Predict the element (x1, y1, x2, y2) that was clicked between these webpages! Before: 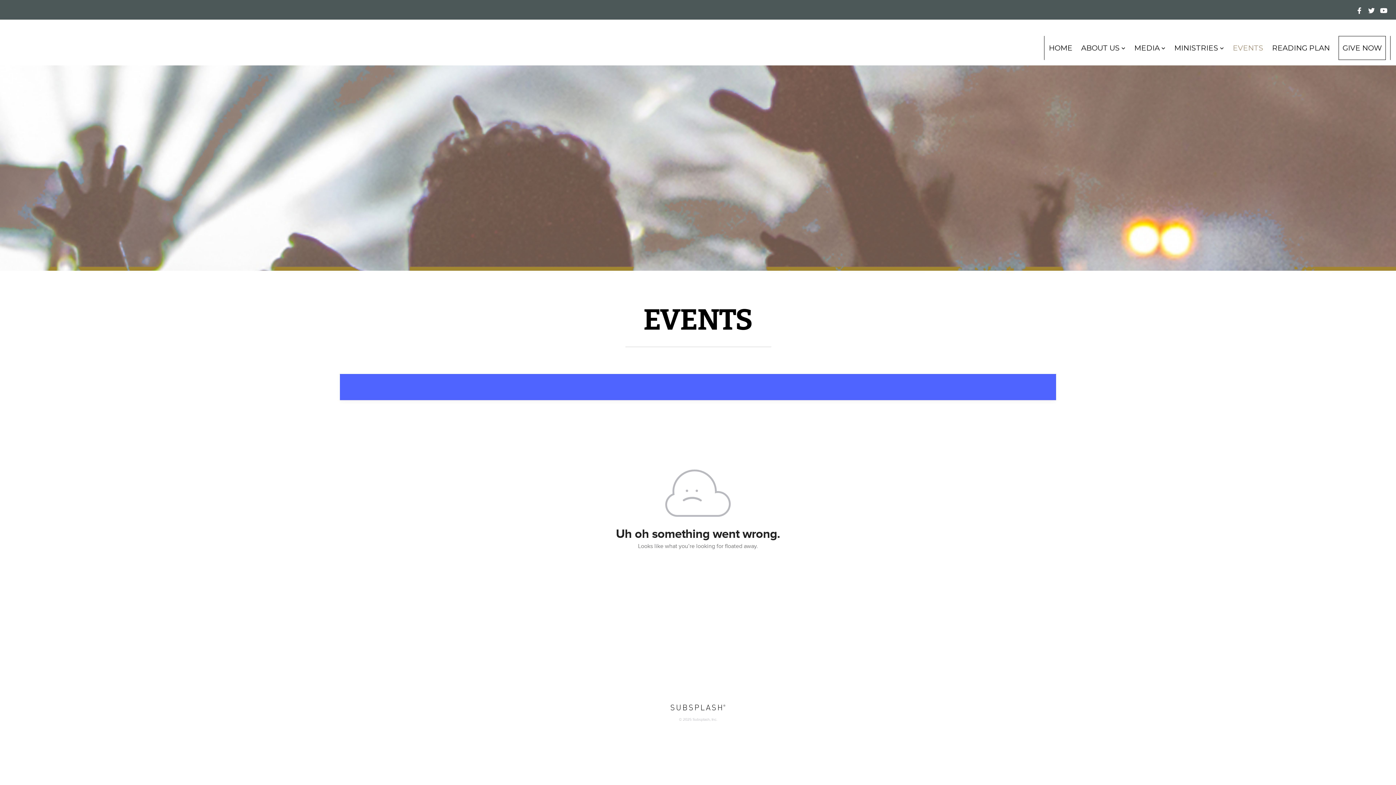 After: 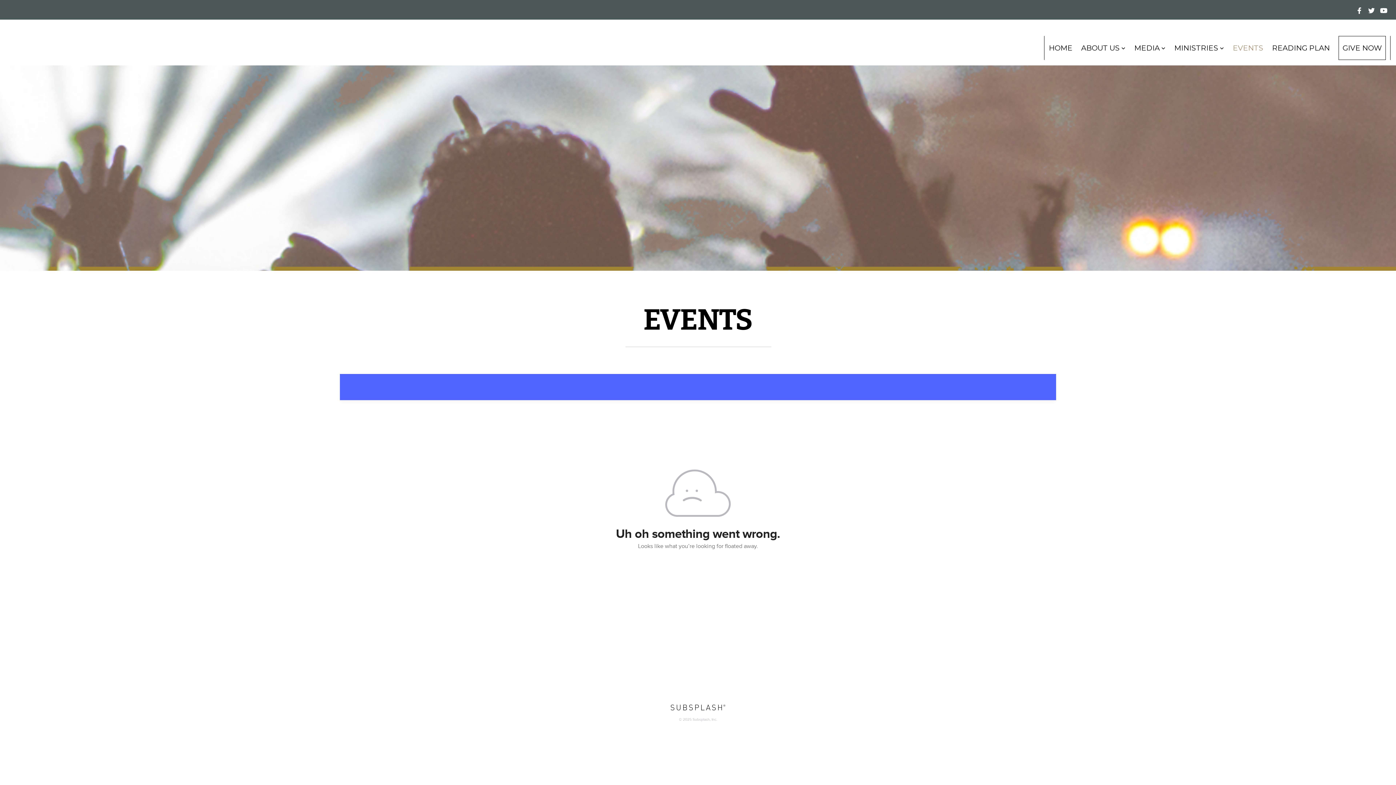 Action: bbox: (1378, 5, 1389, 16)